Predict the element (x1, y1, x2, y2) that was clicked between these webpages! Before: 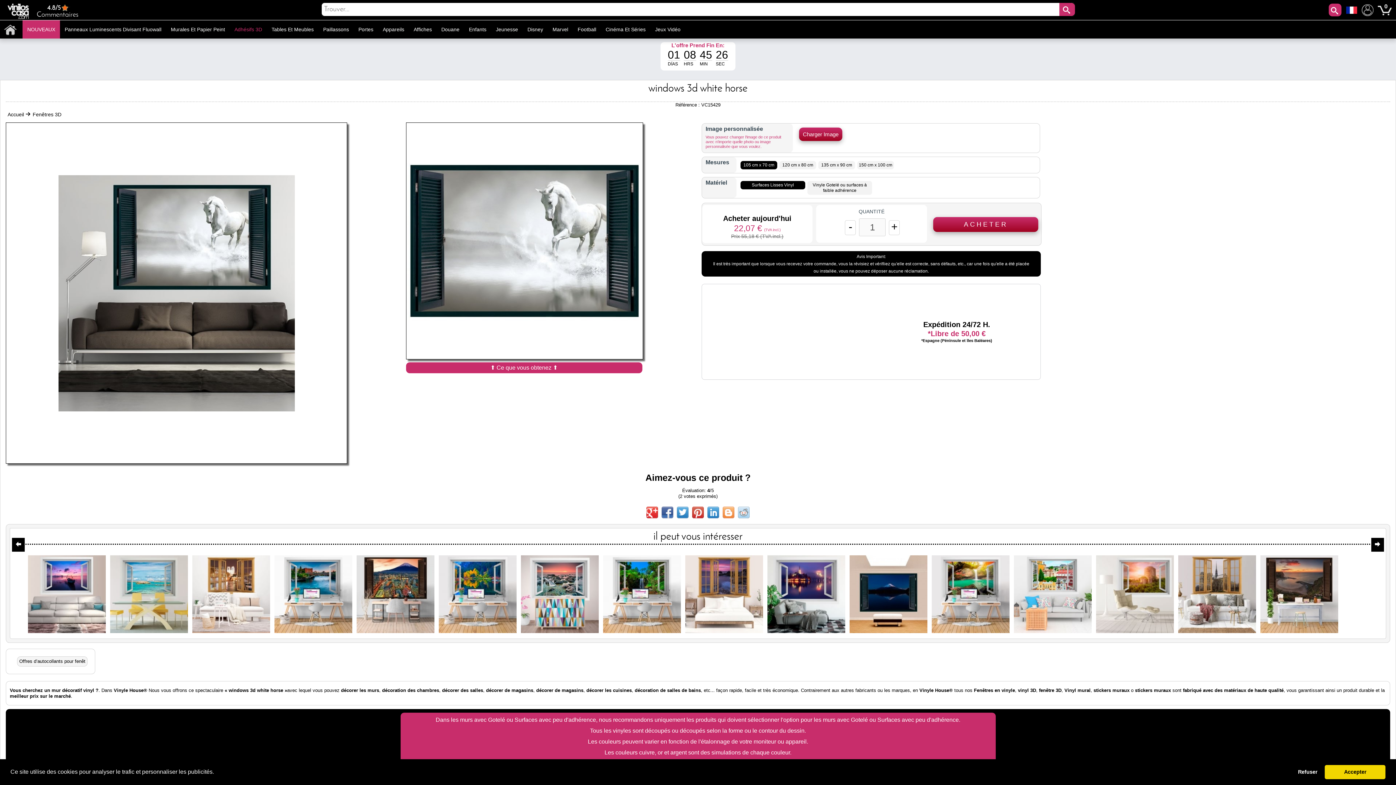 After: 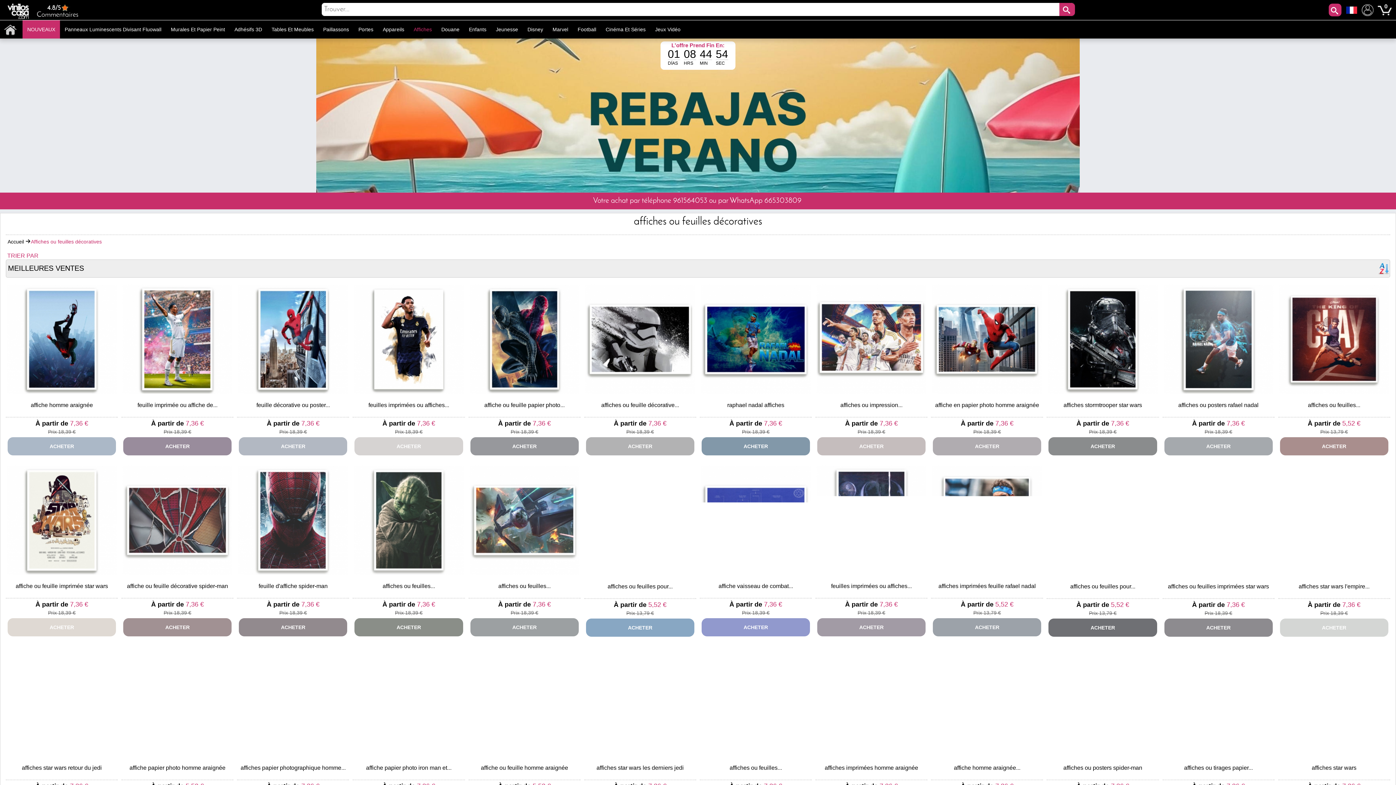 Action: label: Affiches bbox: (409, 20, 436, 38)